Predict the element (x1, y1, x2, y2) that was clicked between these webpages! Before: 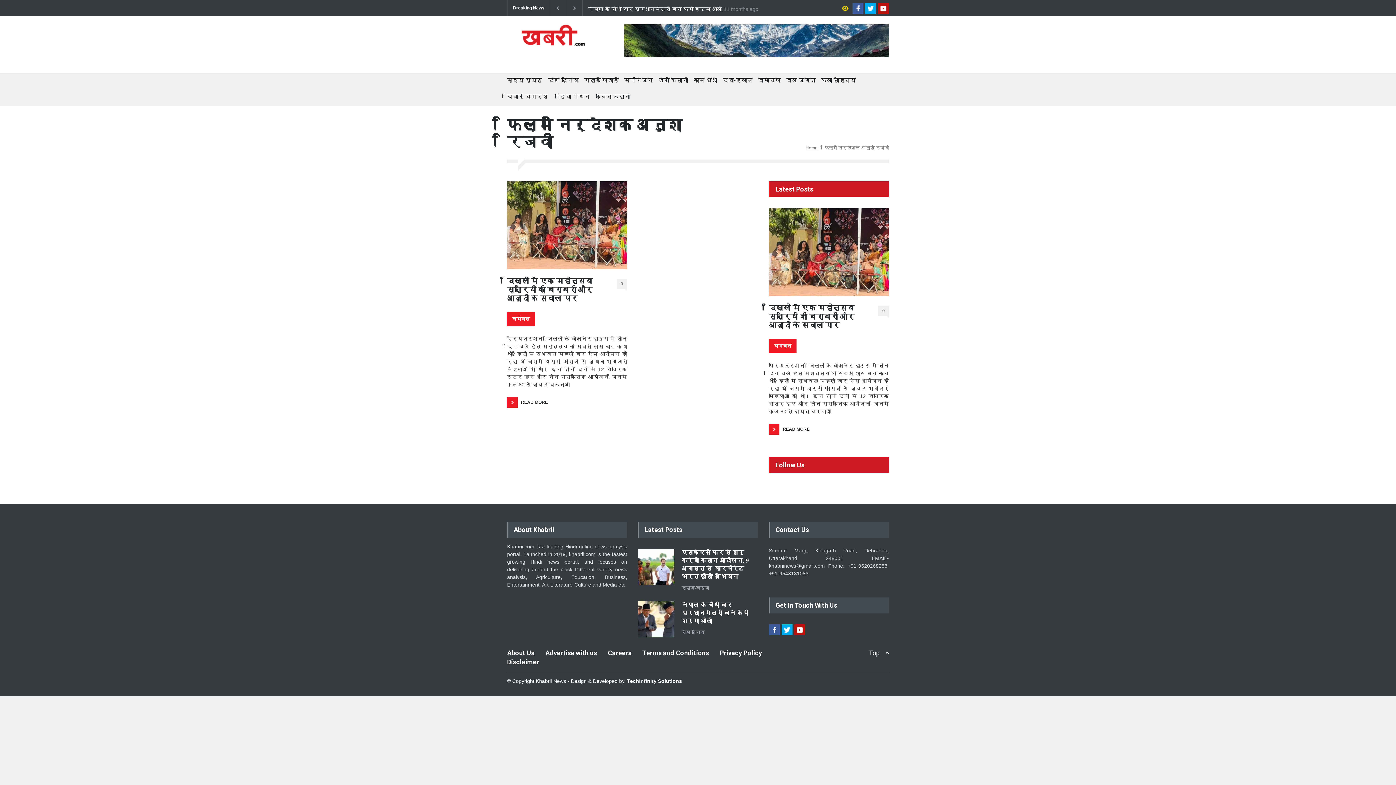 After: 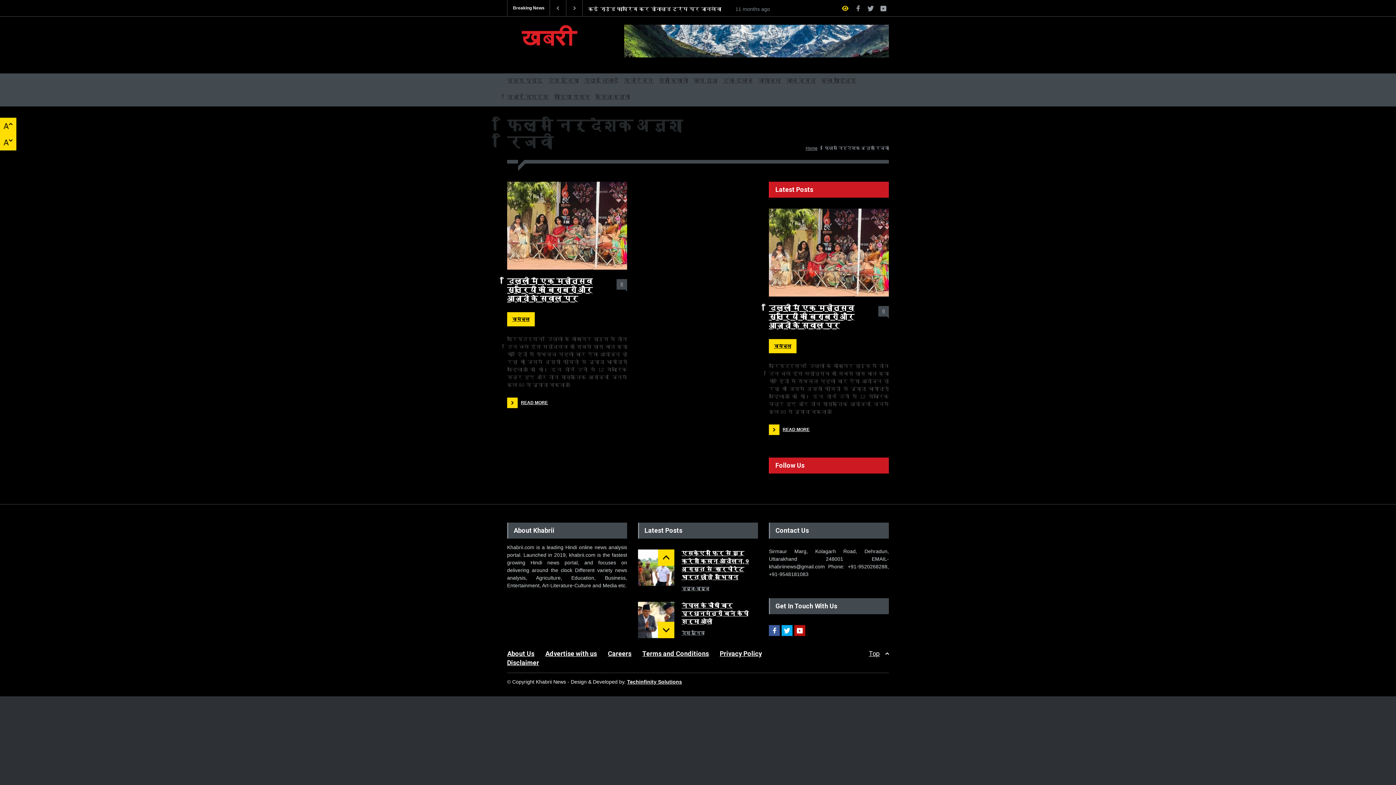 Action: bbox: (840, 2, 850, 13) label:  